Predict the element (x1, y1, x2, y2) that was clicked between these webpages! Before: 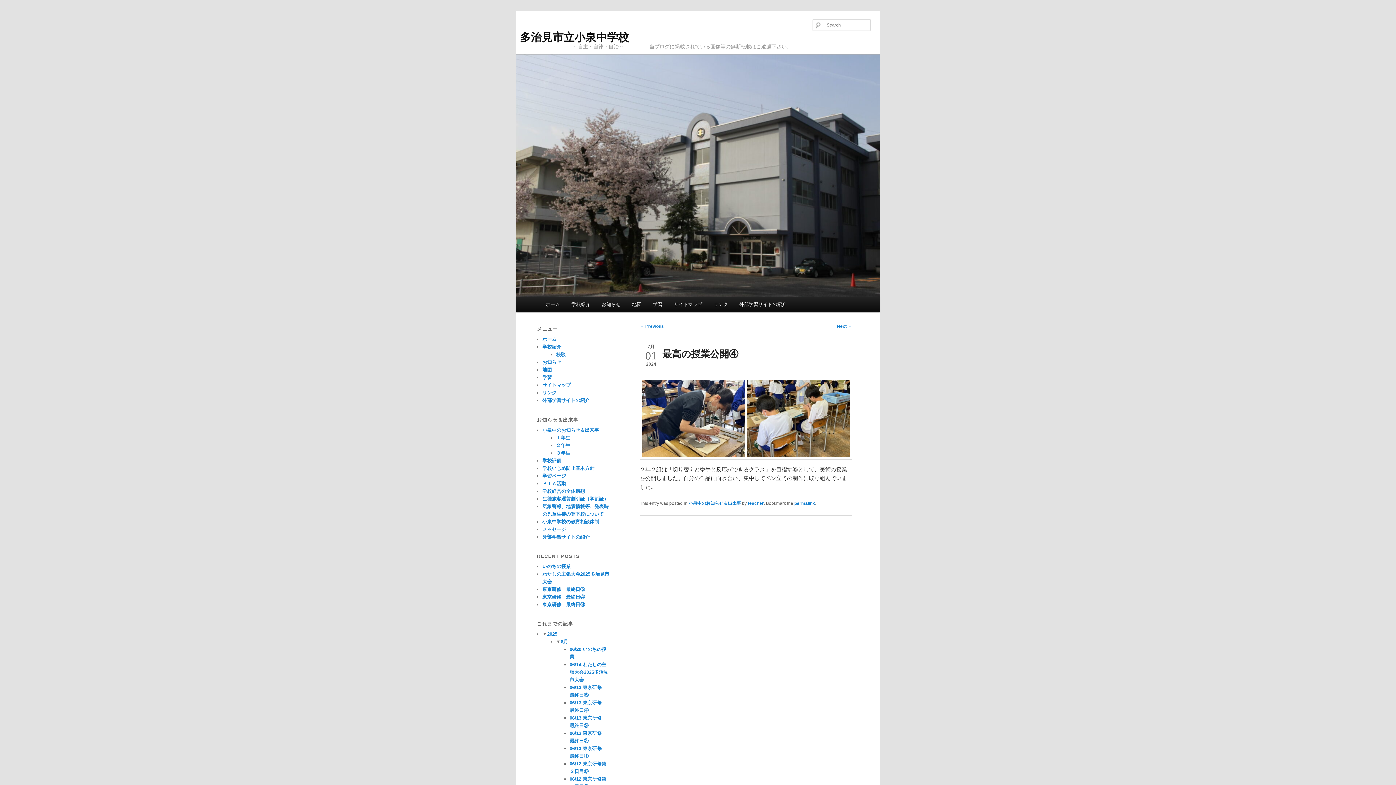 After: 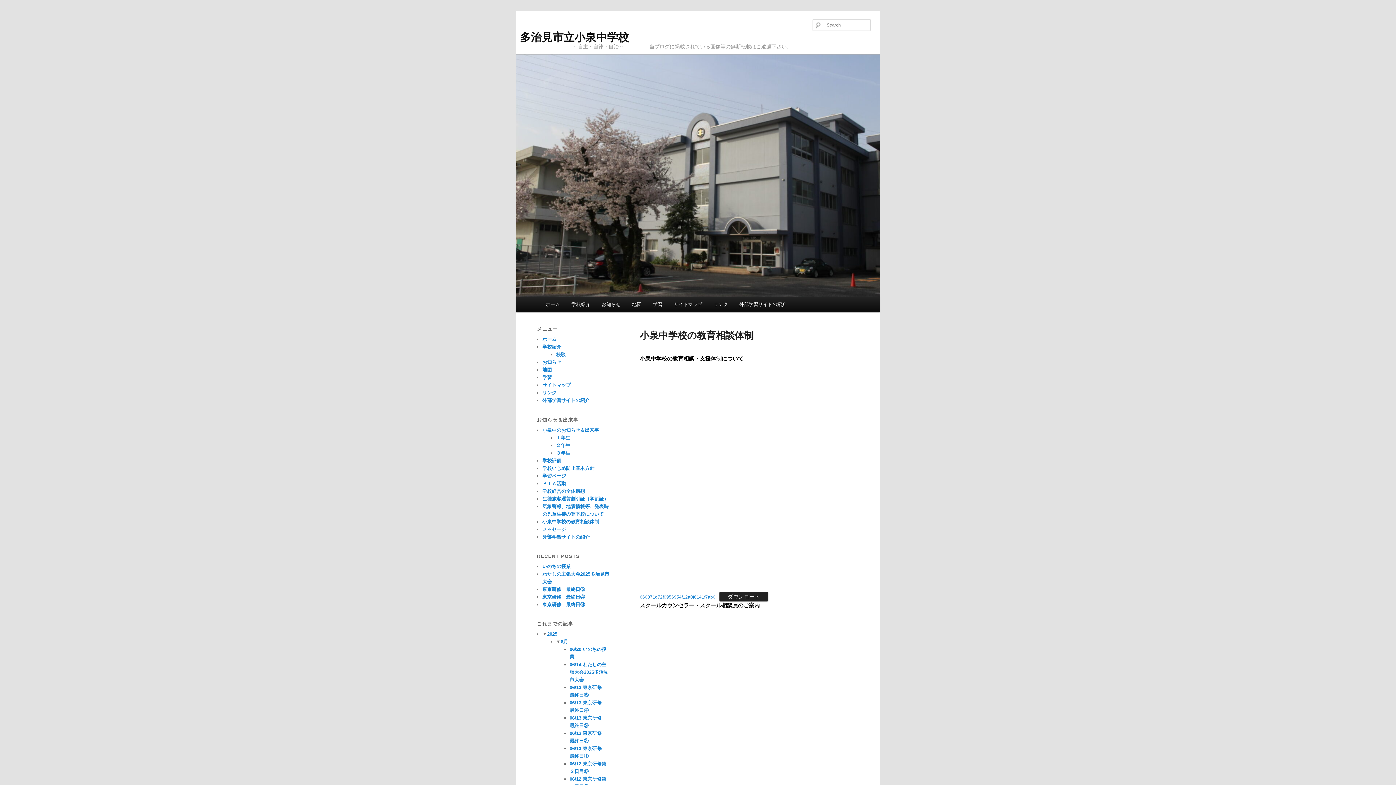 Action: bbox: (542, 519, 599, 524) label: 小泉中学校の教育相談体制